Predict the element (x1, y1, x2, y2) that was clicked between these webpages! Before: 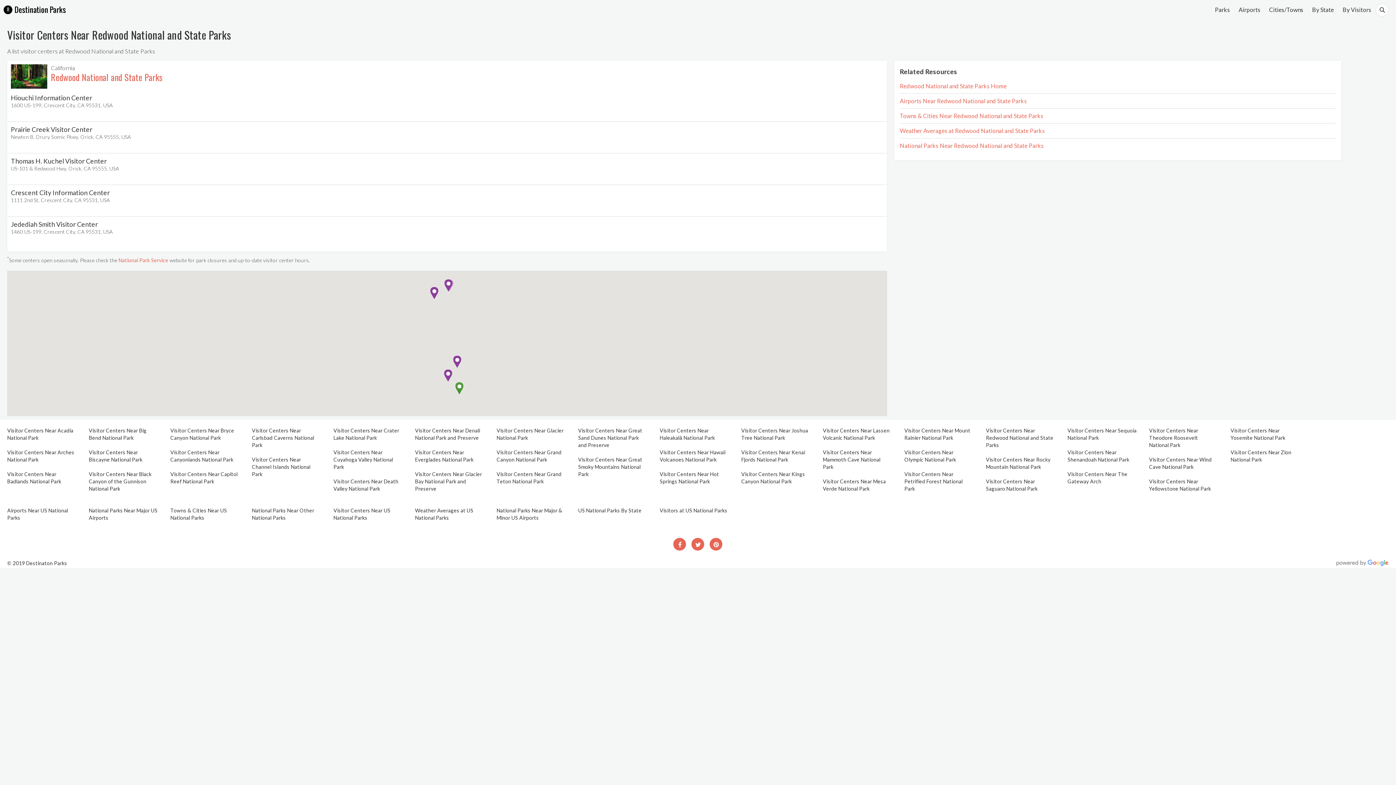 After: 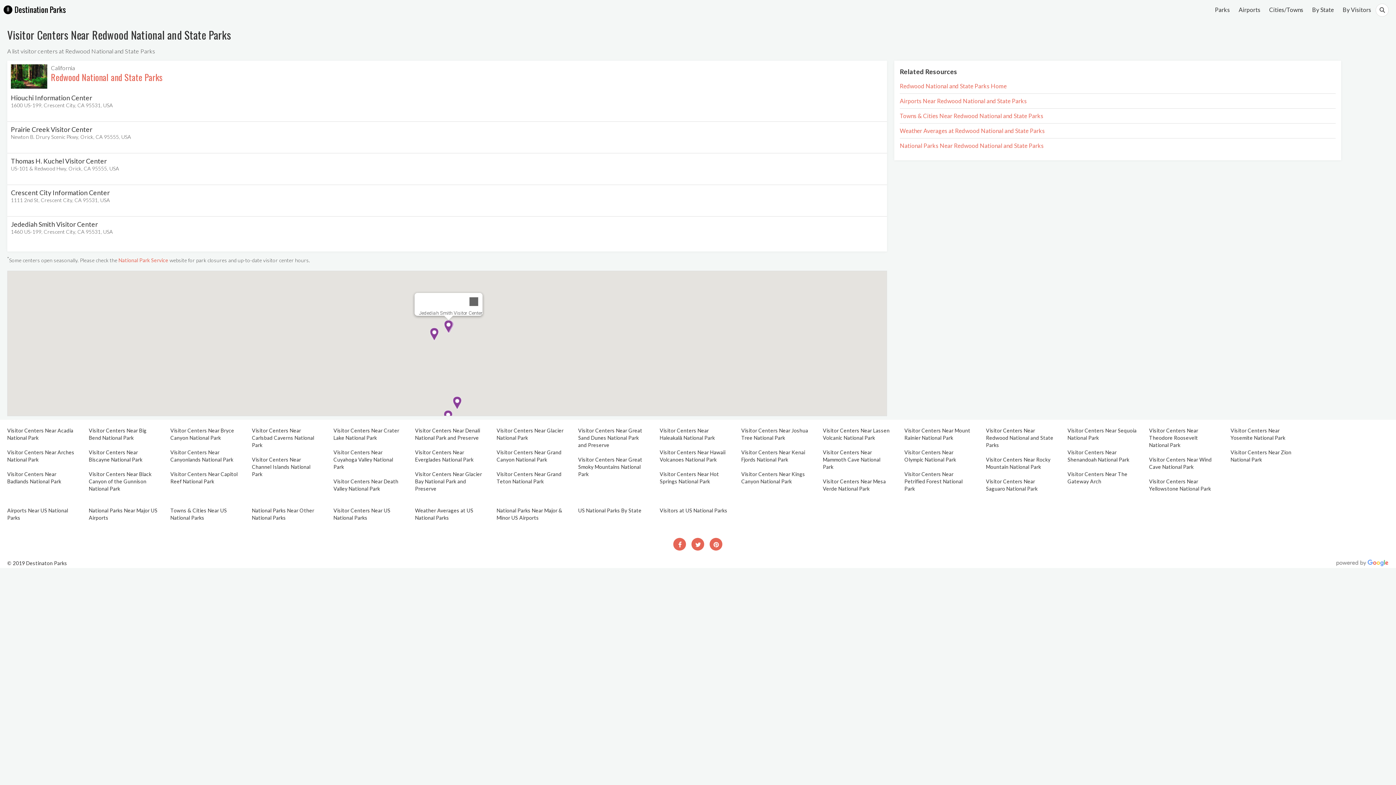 Action: bbox: (444, 279, 453, 292)